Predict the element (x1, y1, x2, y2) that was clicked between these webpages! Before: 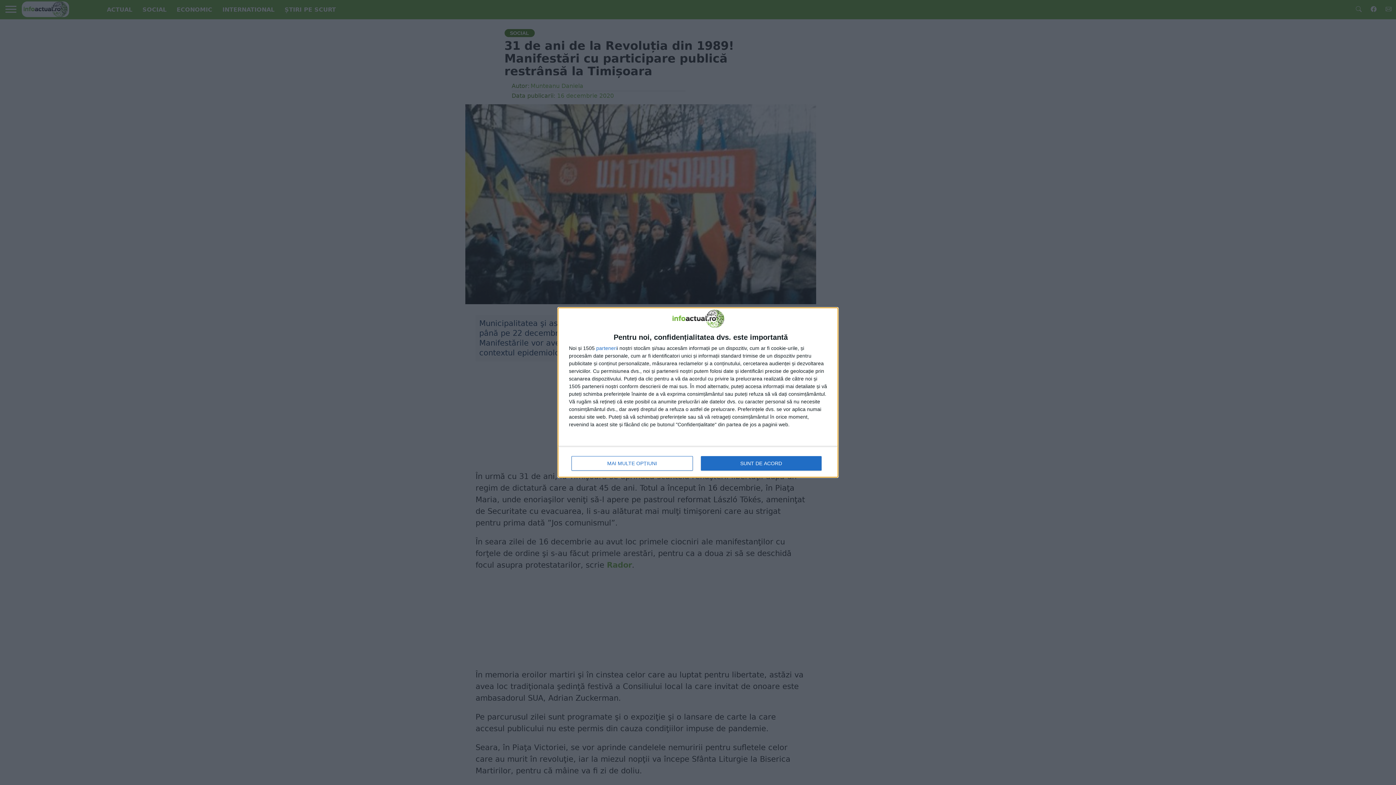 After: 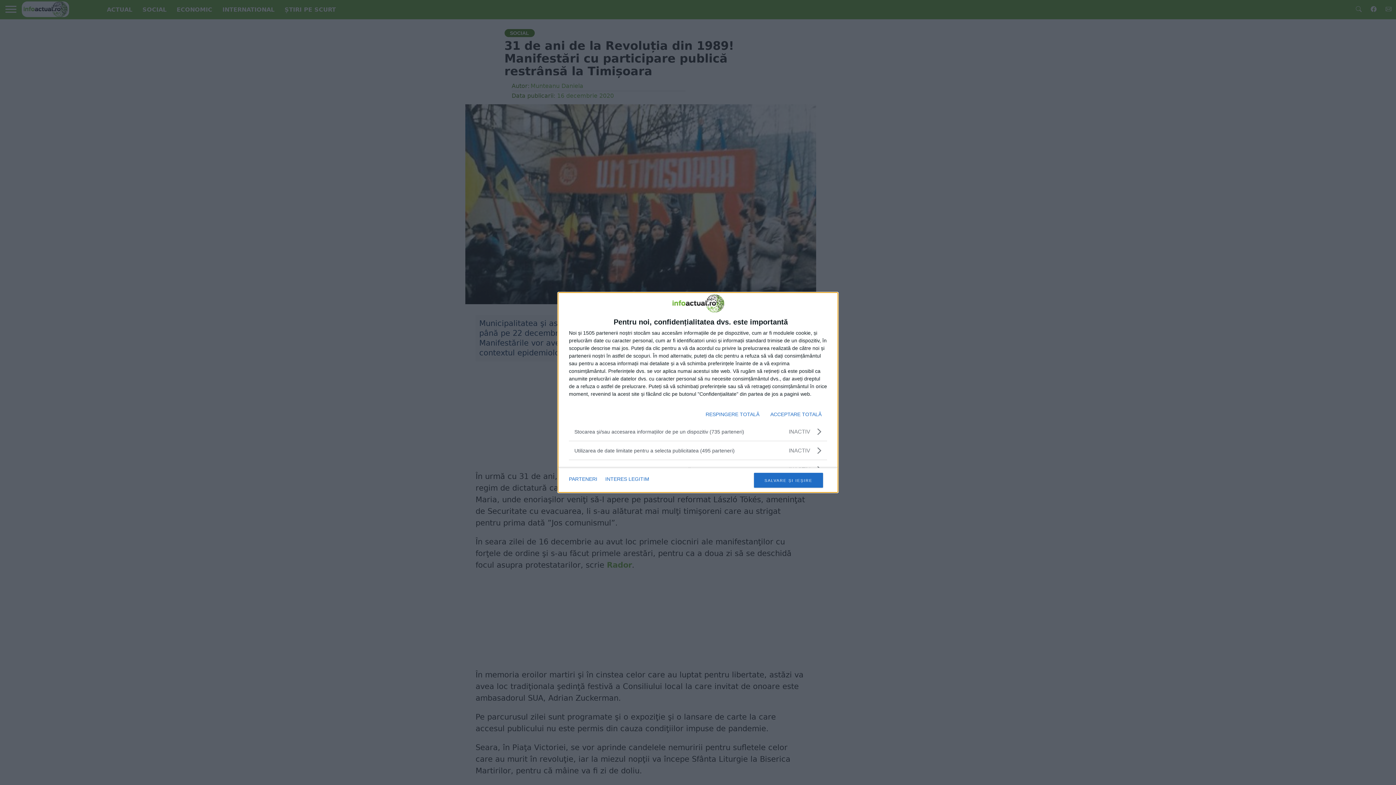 Action: label: MAI MULTE OPȚIUNI bbox: (571, 456, 692, 470)